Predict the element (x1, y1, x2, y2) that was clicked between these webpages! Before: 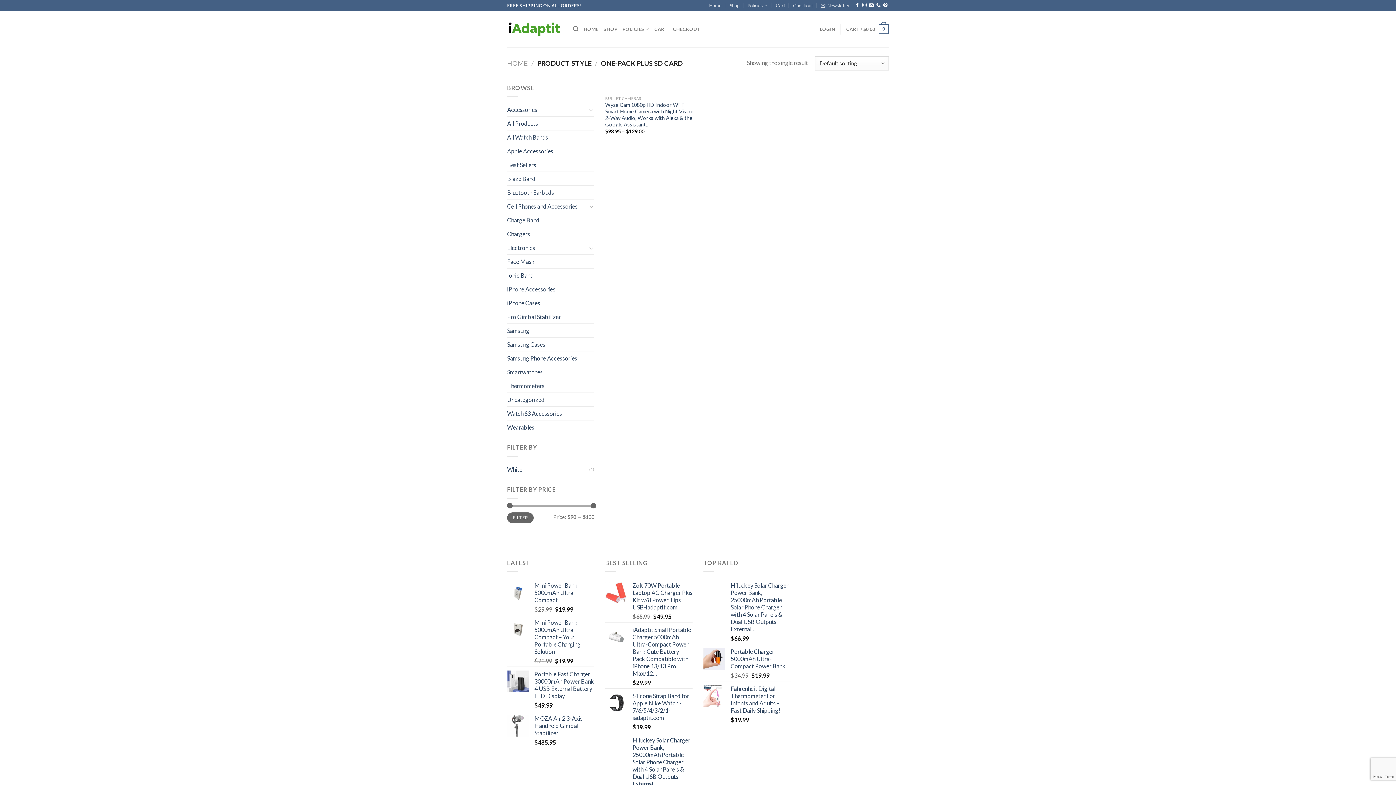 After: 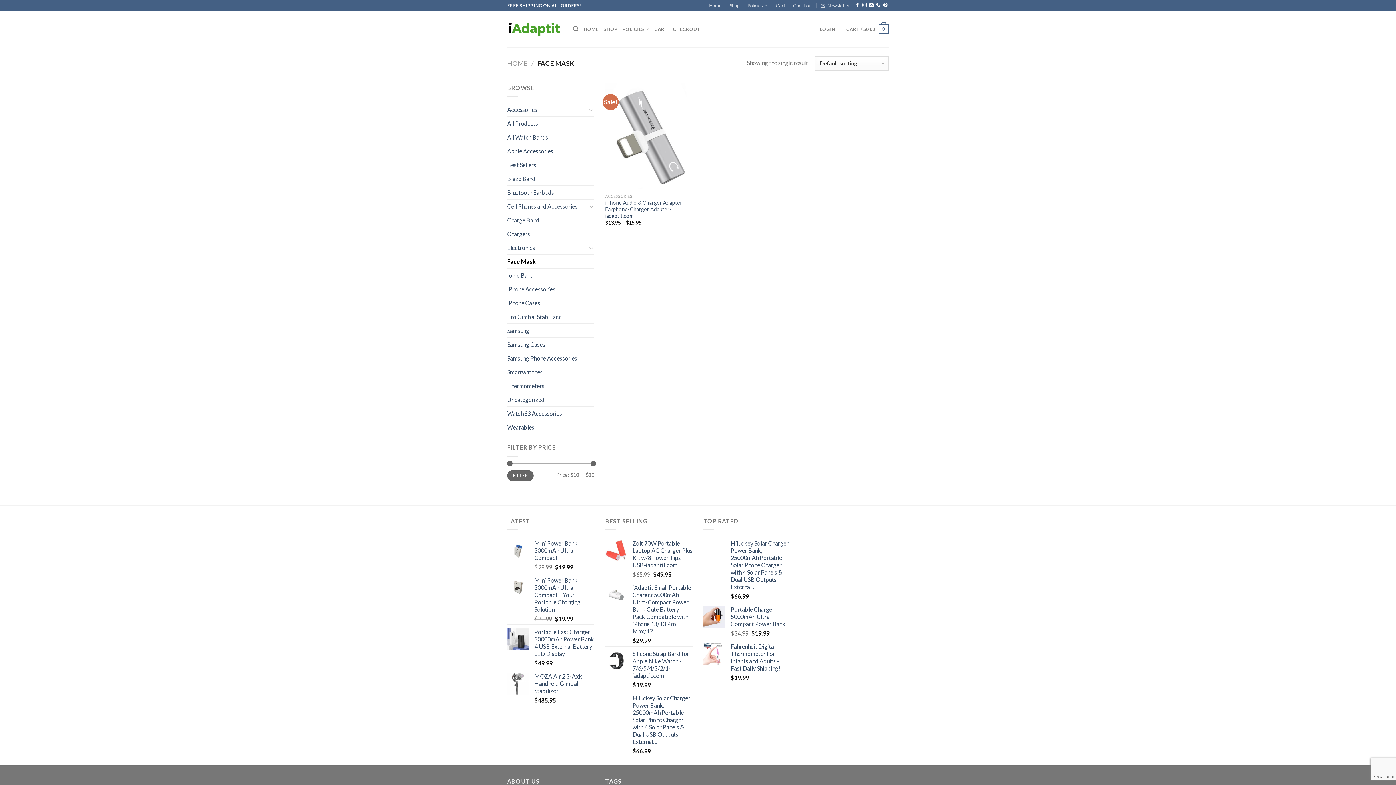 Action: label: Face Mask bbox: (507, 255, 594, 268)